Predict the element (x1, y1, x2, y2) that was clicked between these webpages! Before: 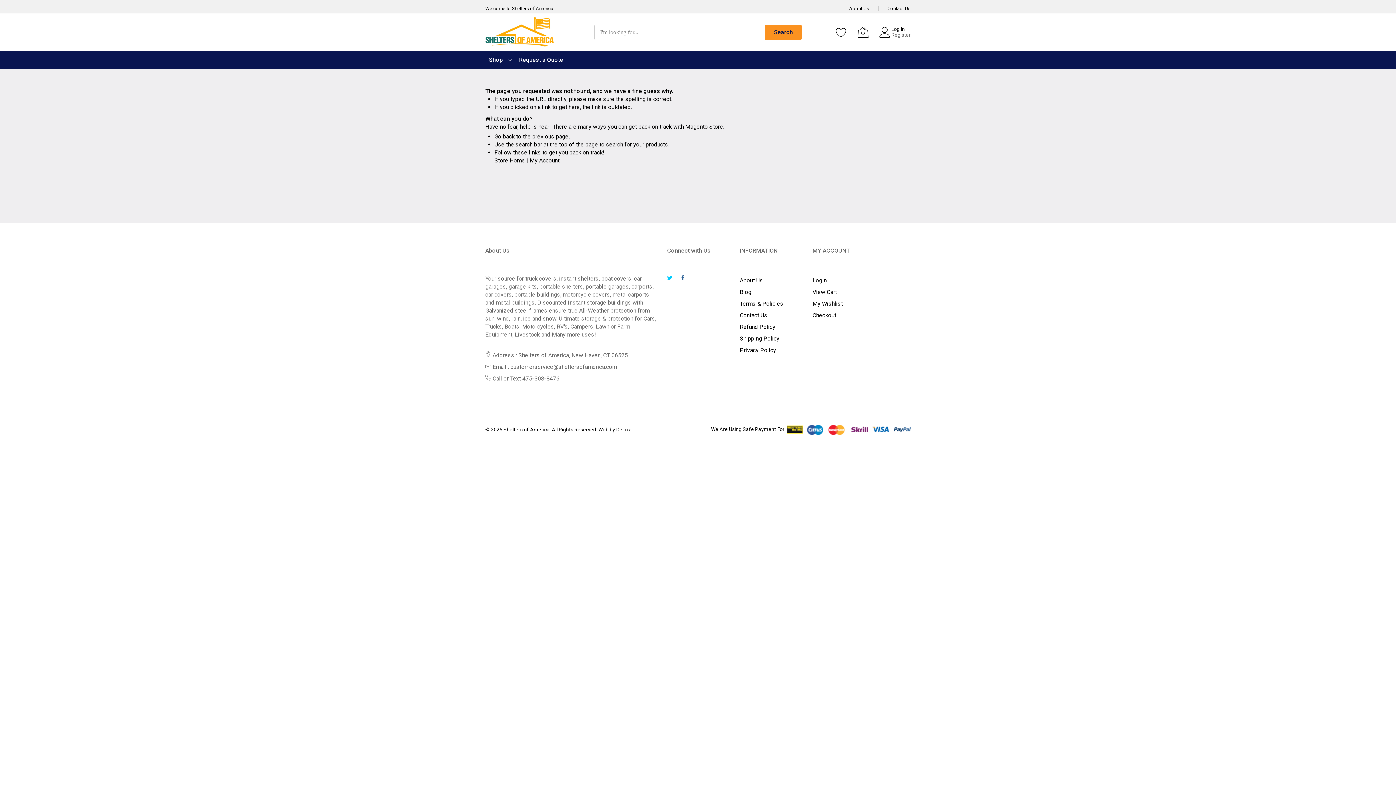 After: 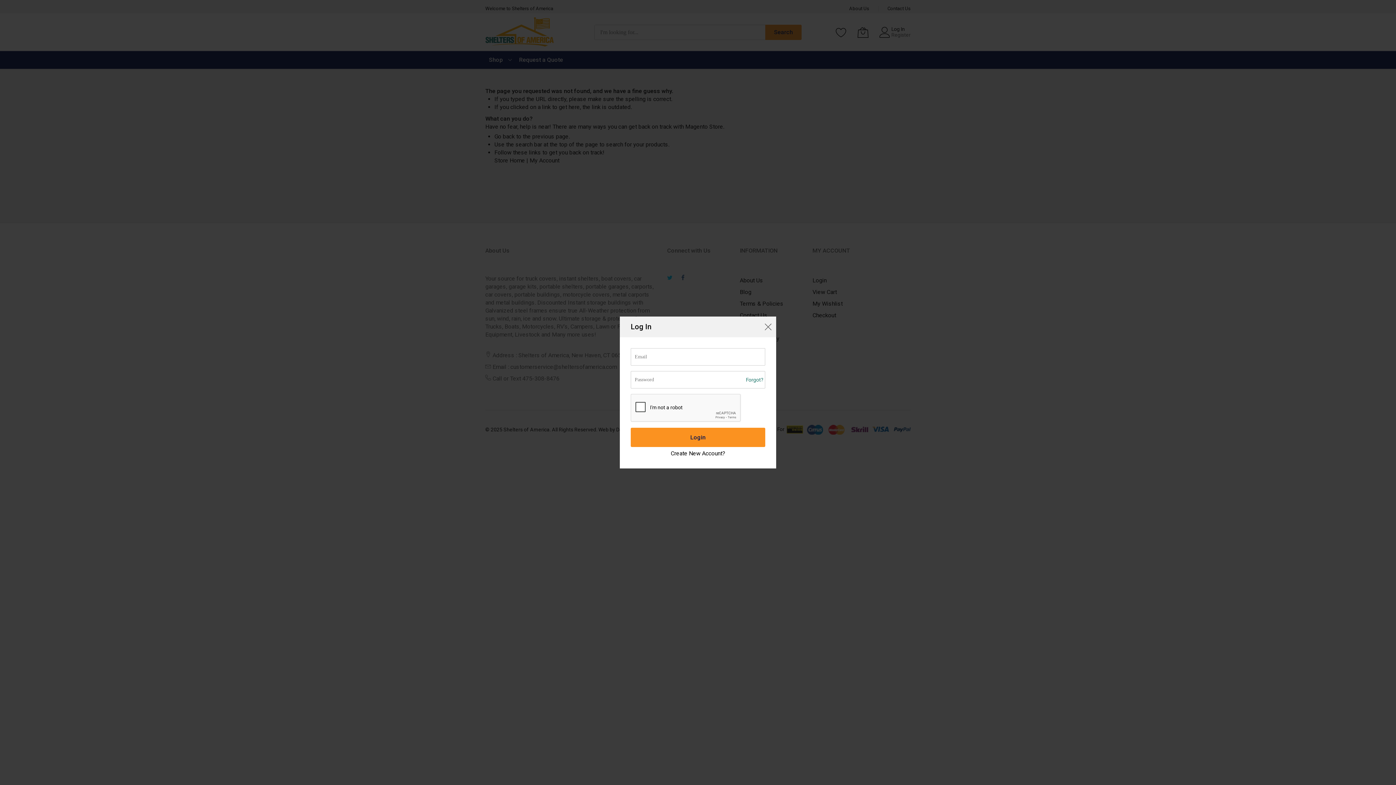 Action: bbox: (836, 24, 846, 39) label: Wishlist